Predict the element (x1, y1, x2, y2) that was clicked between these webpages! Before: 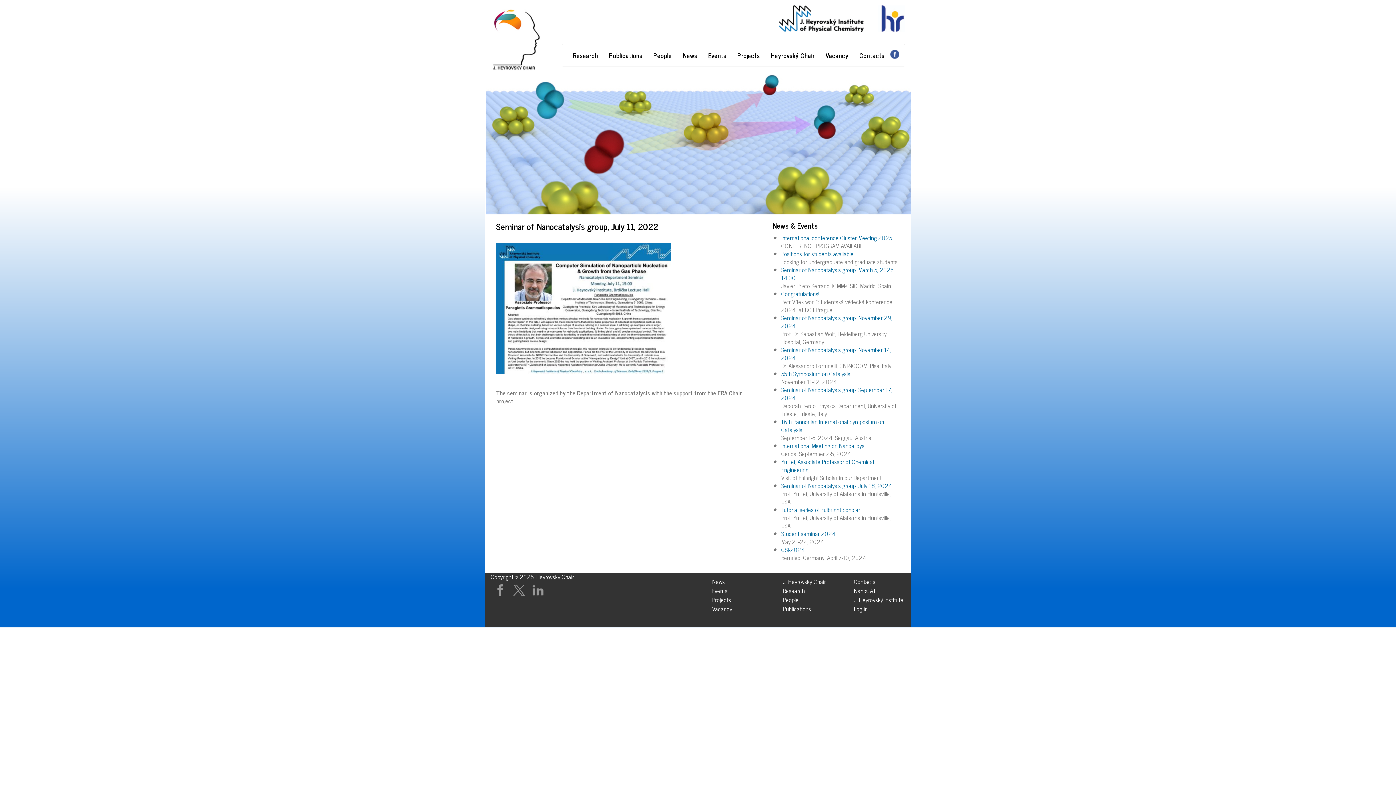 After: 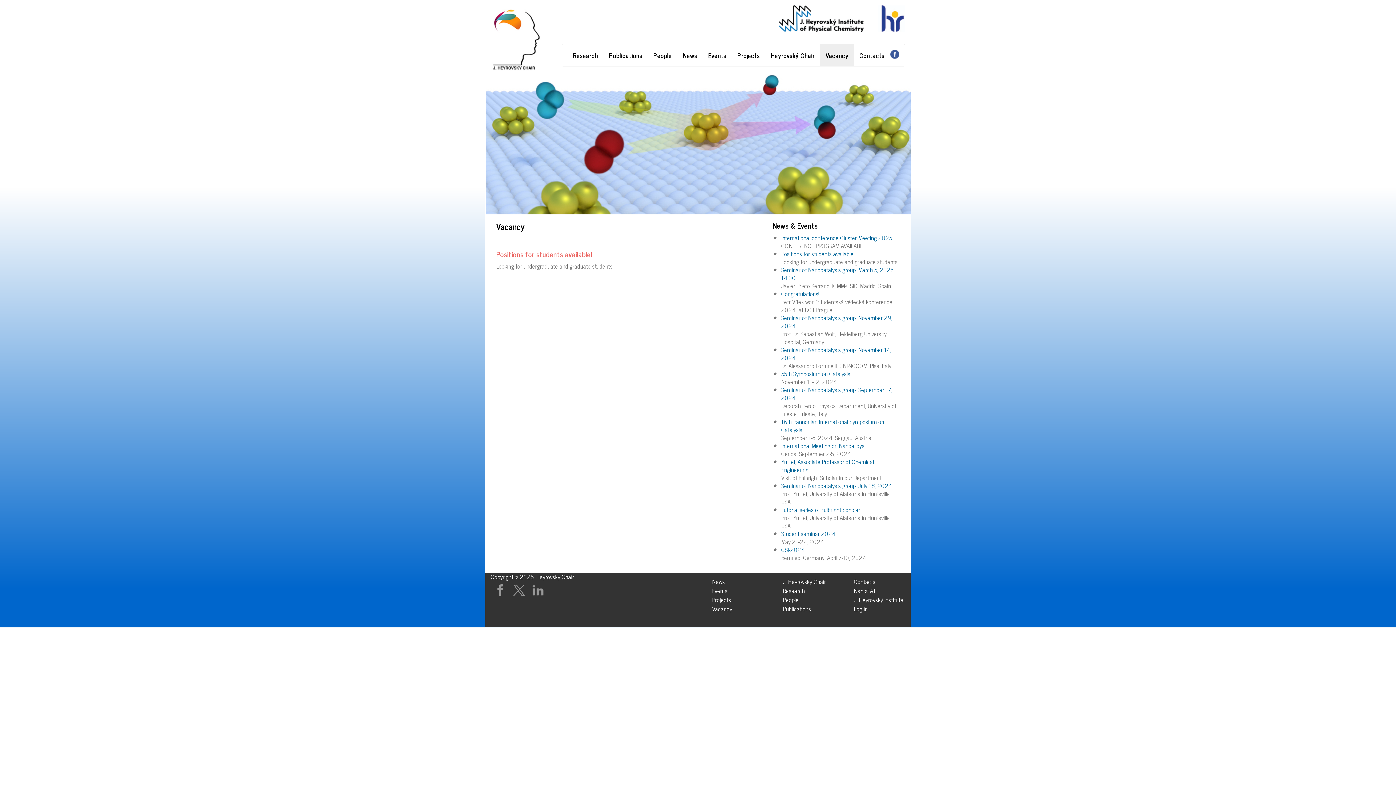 Action: bbox: (703, 600, 773, 612) label: Vacancy